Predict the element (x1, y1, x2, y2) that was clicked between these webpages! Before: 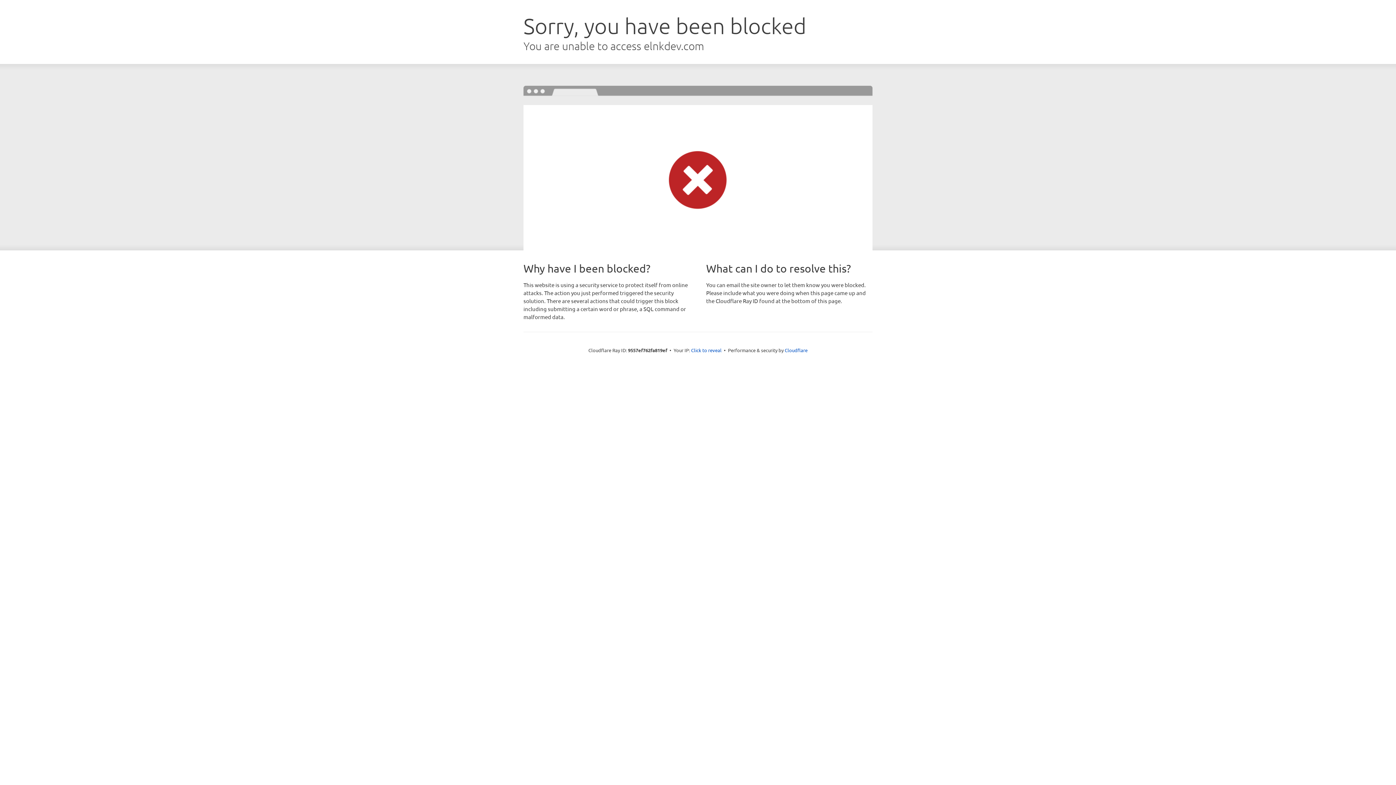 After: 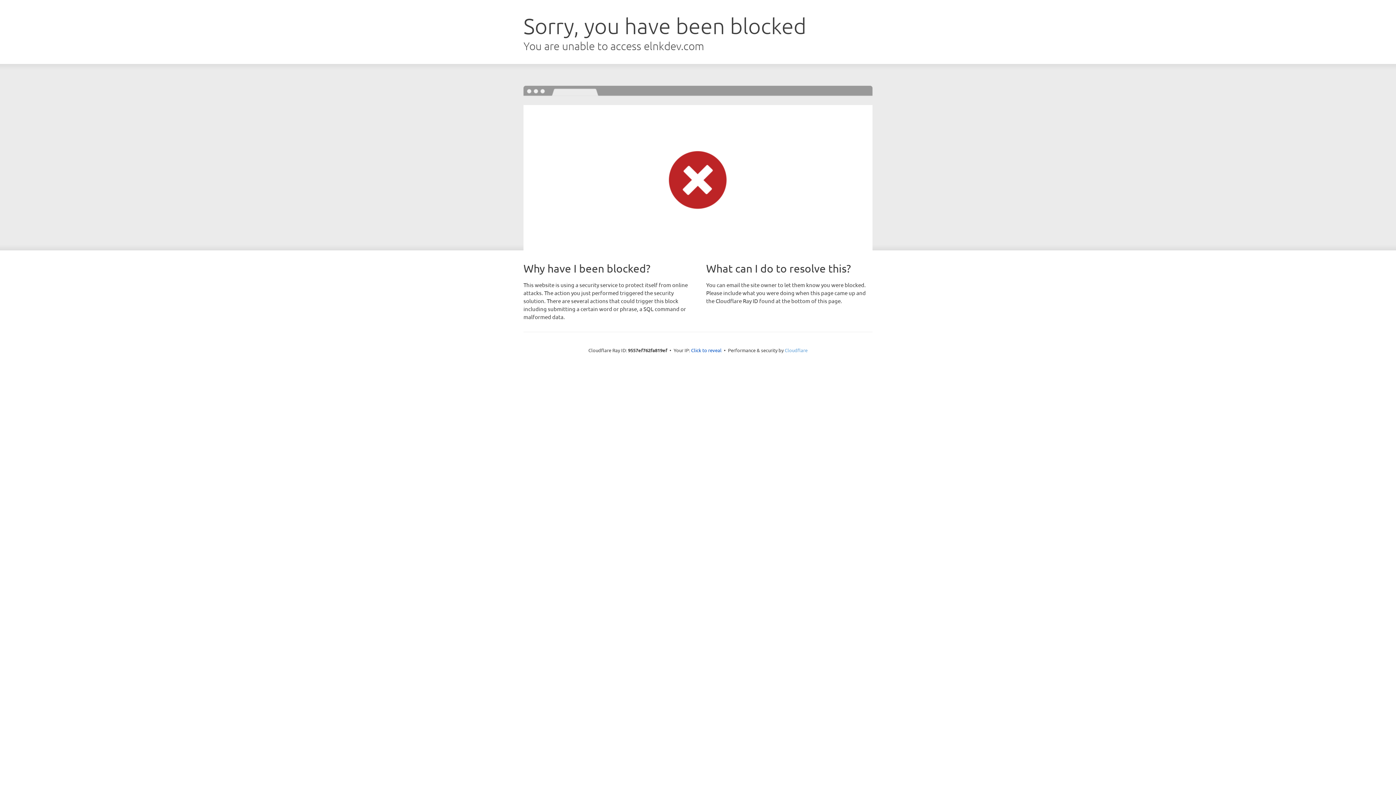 Action: label: Cloudflare bbox: (784, 347, 807, 353)